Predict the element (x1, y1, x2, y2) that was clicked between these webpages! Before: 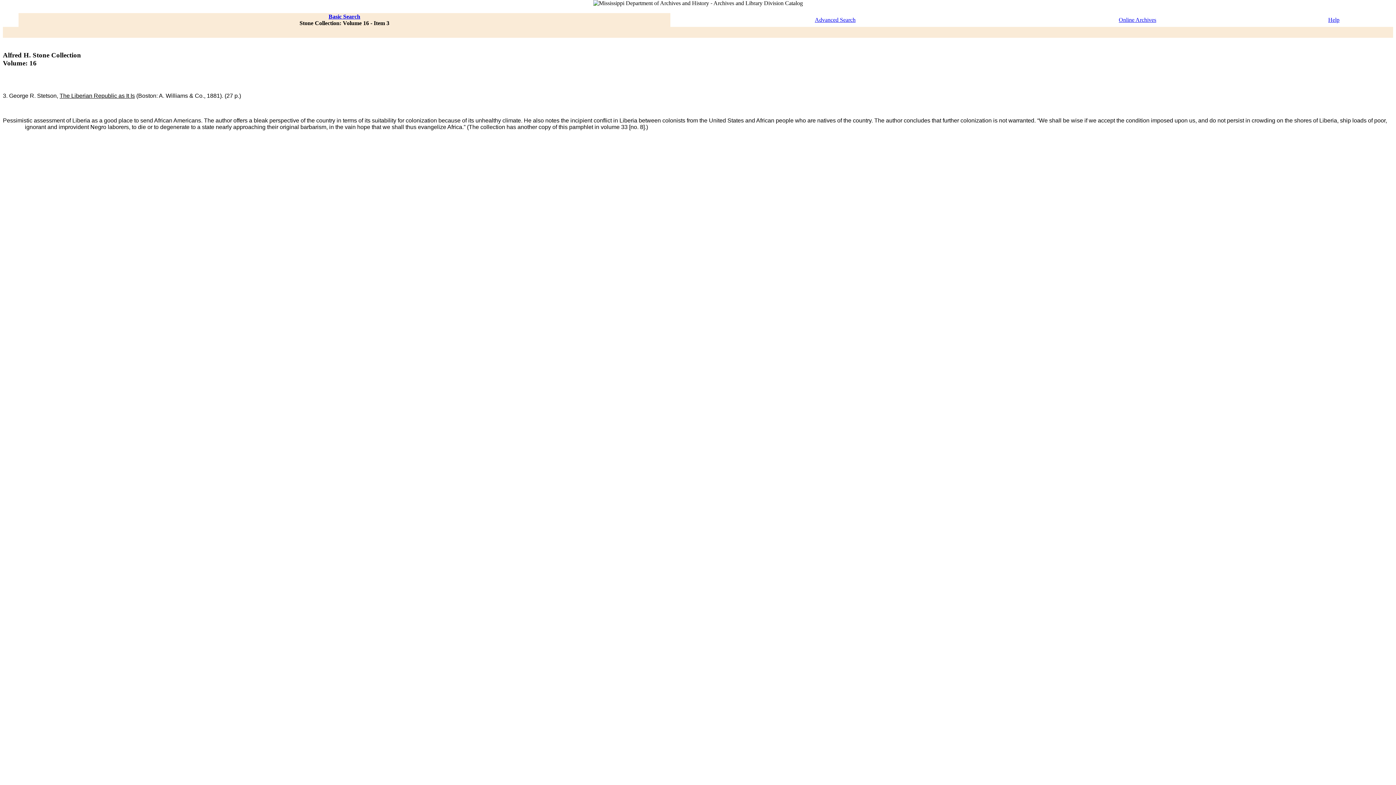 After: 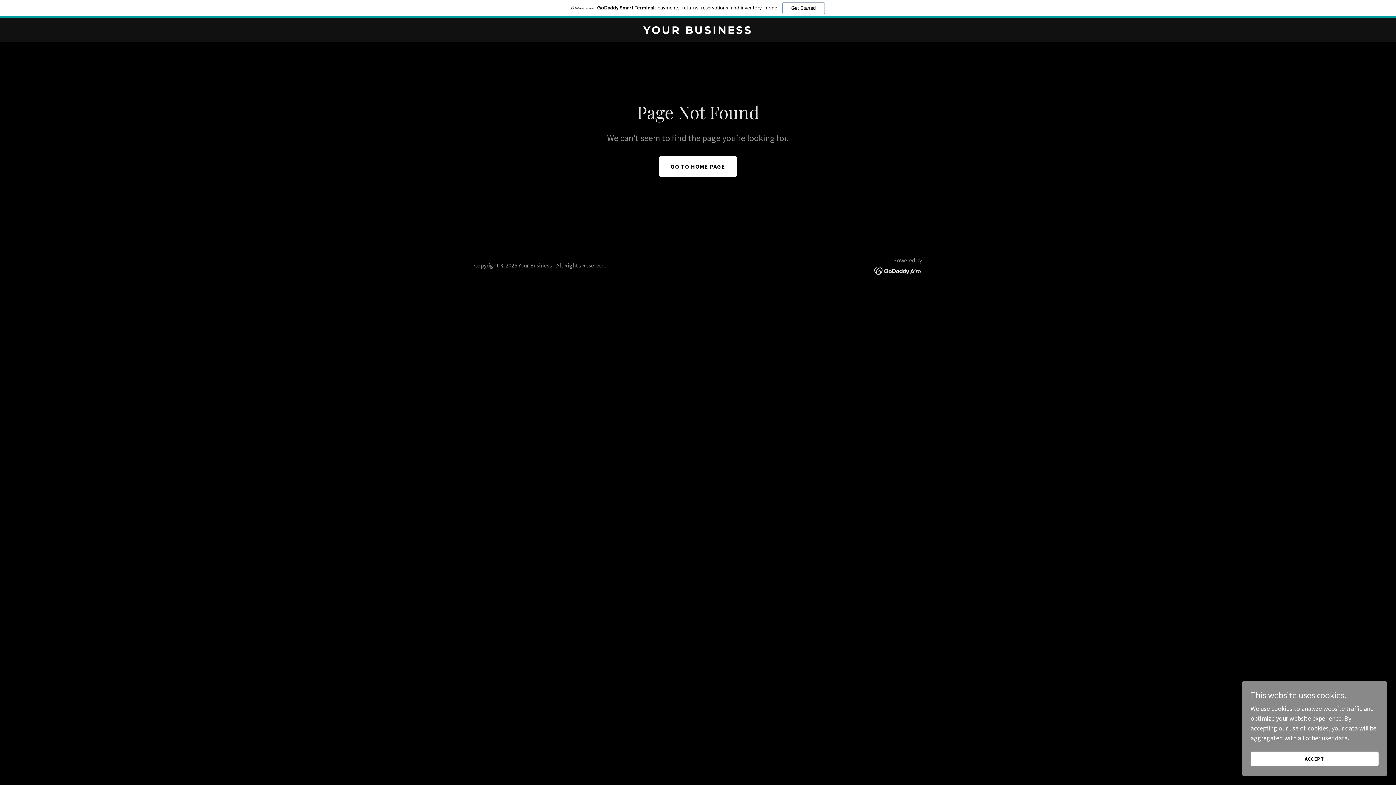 Action: bbox: (1328, 16, 1339, 22) label: Help